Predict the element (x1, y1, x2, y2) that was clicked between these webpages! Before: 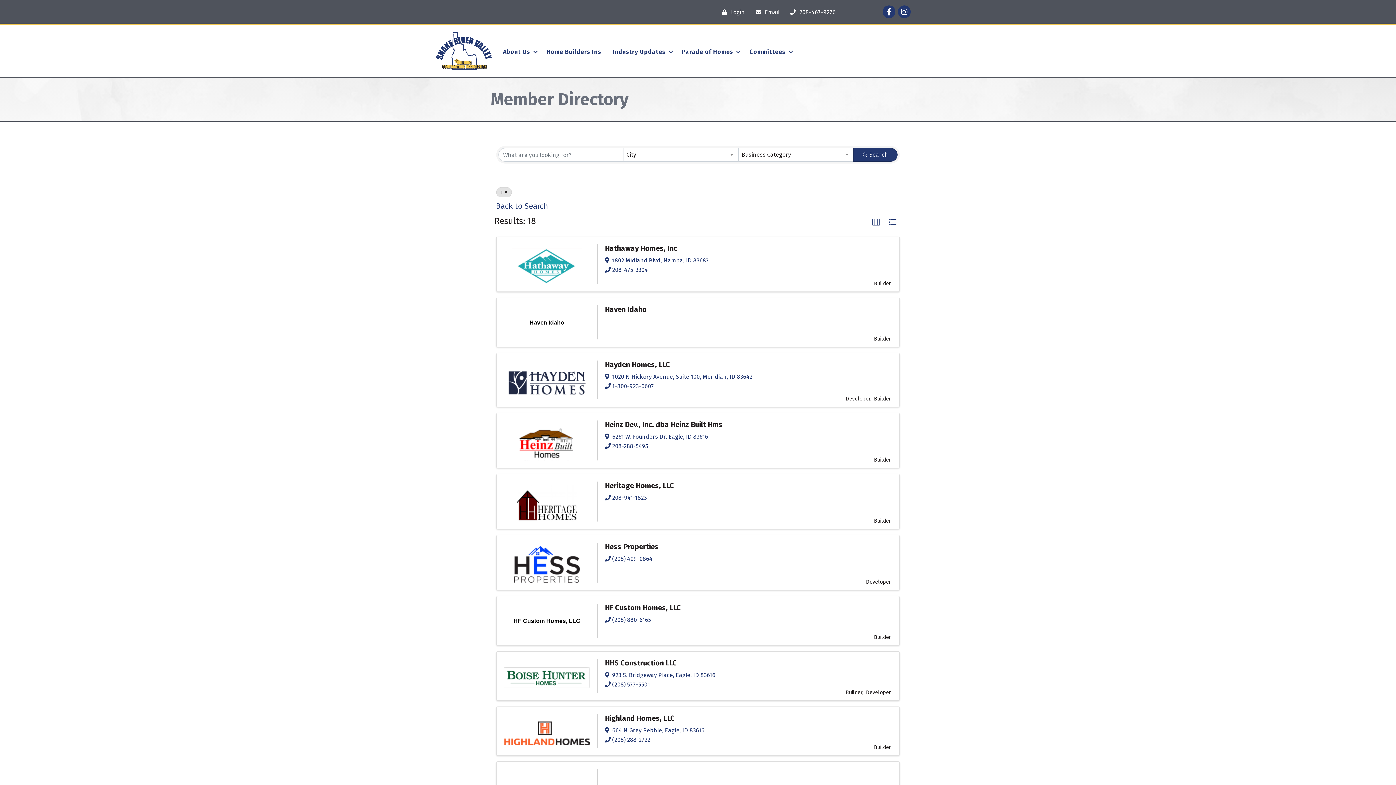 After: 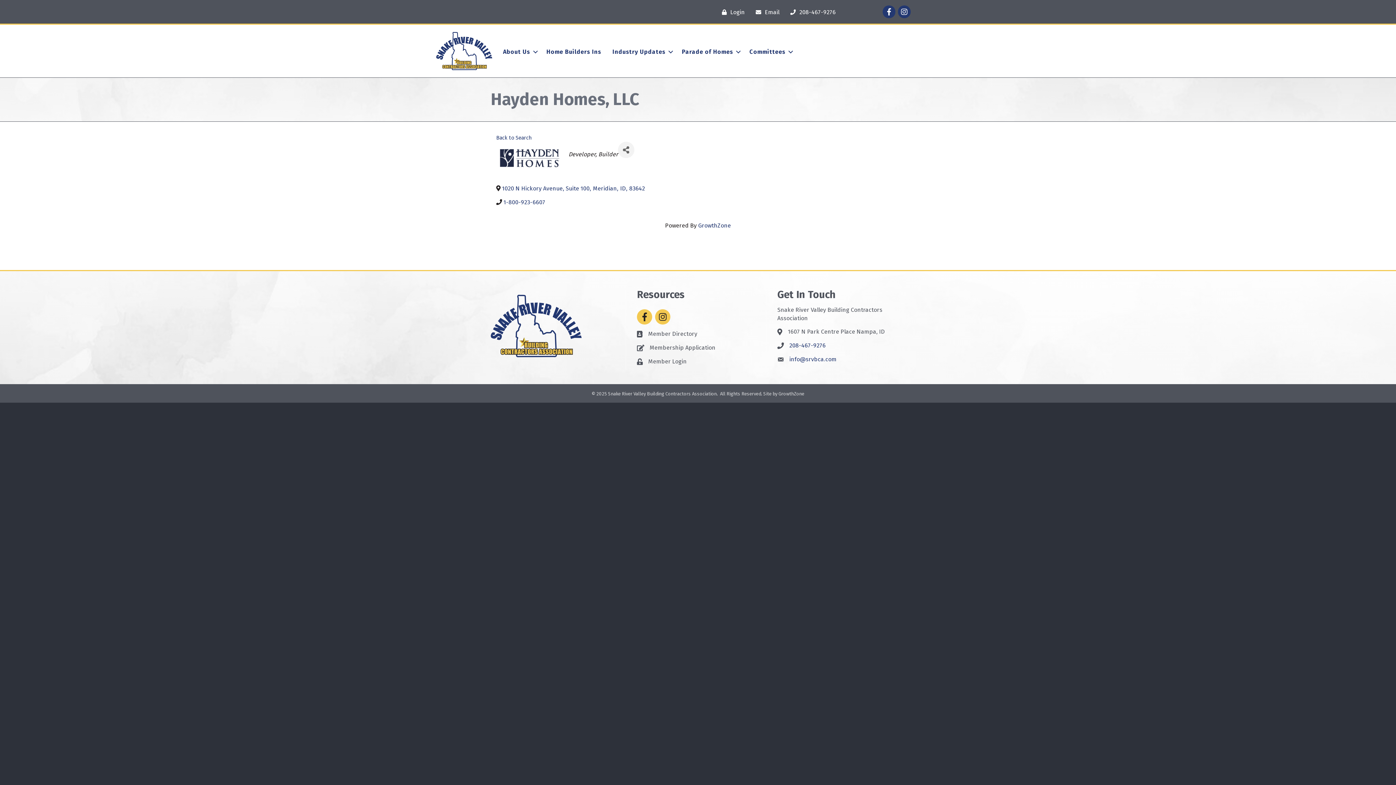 Action: bbox: (504, 360, 590, 399)